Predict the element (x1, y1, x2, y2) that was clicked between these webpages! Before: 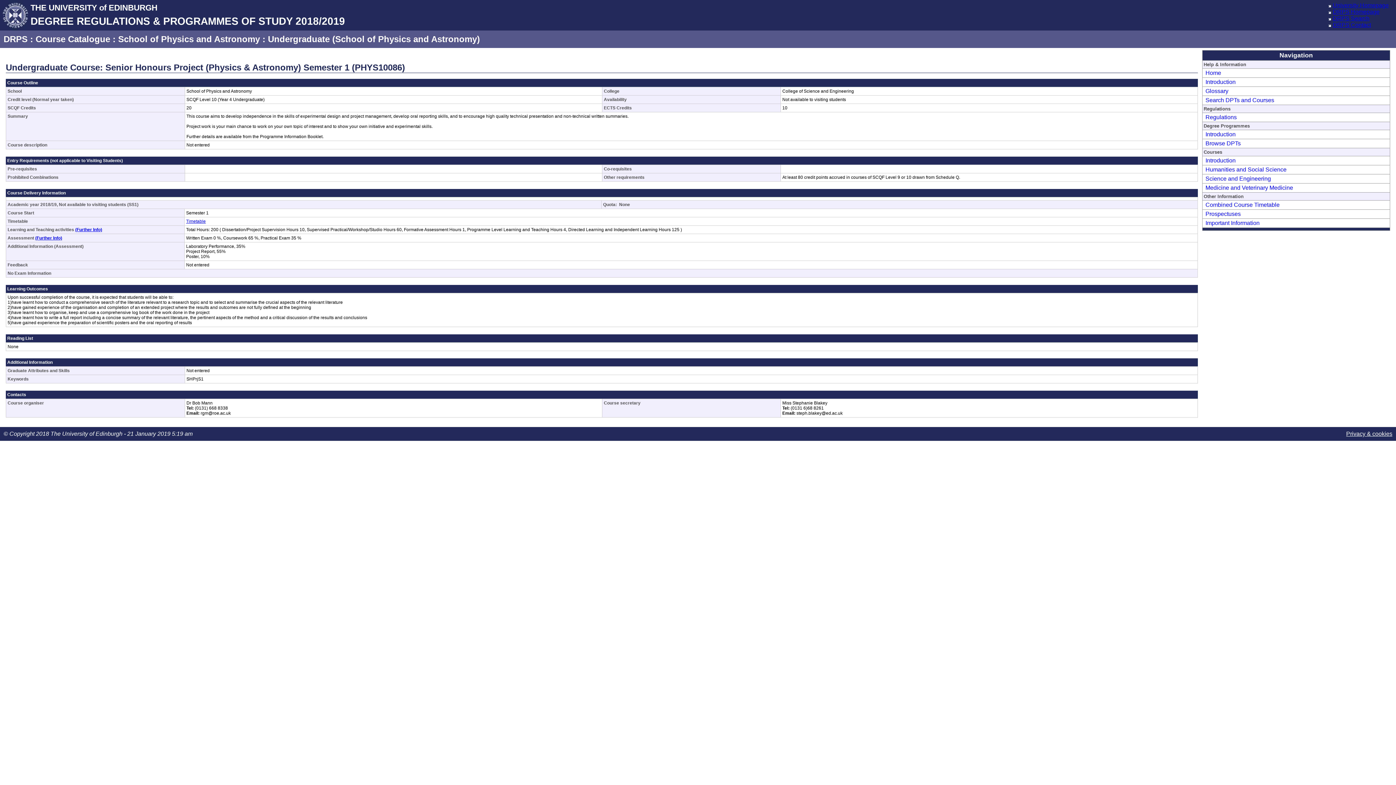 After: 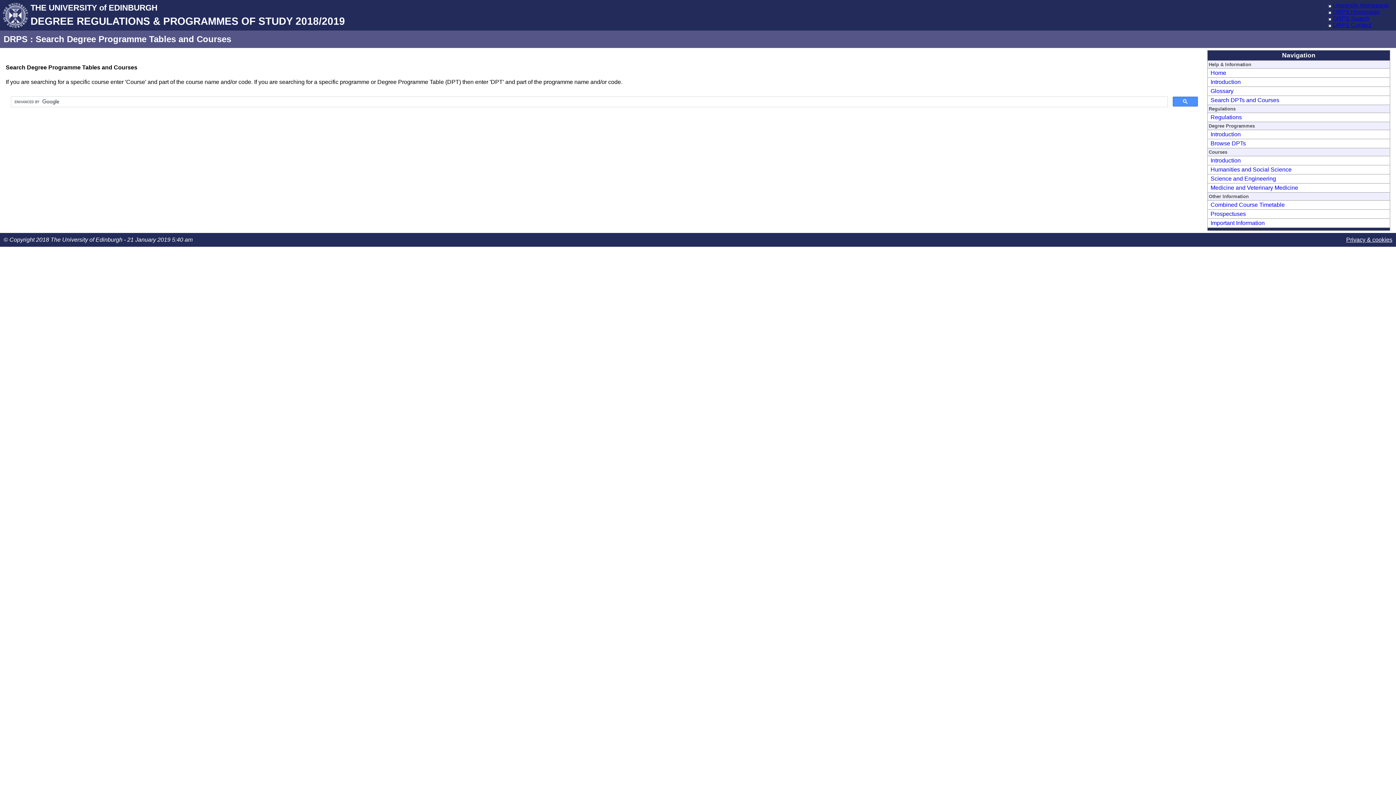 Action: label: Search DPTs and Courses bbox: (1204, 97, 1274, 103)